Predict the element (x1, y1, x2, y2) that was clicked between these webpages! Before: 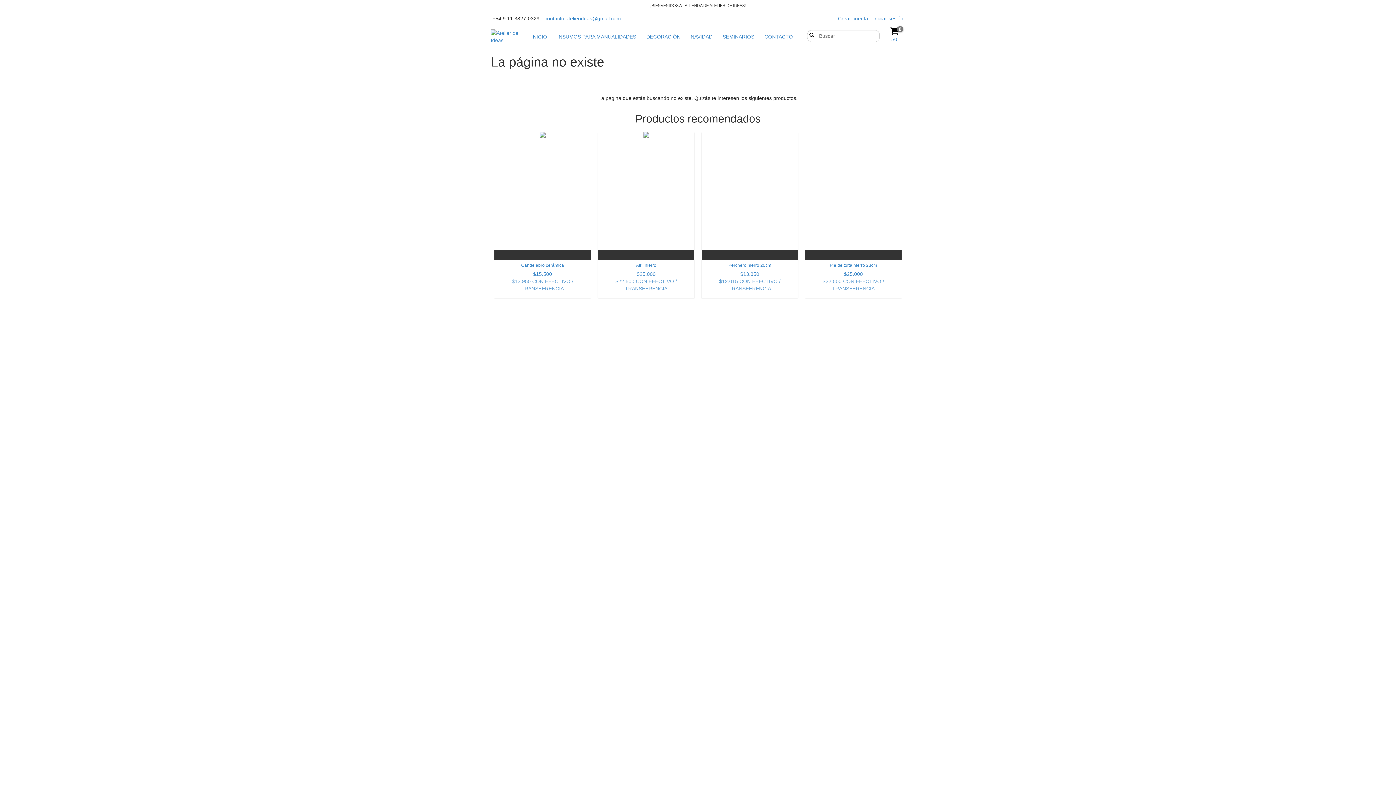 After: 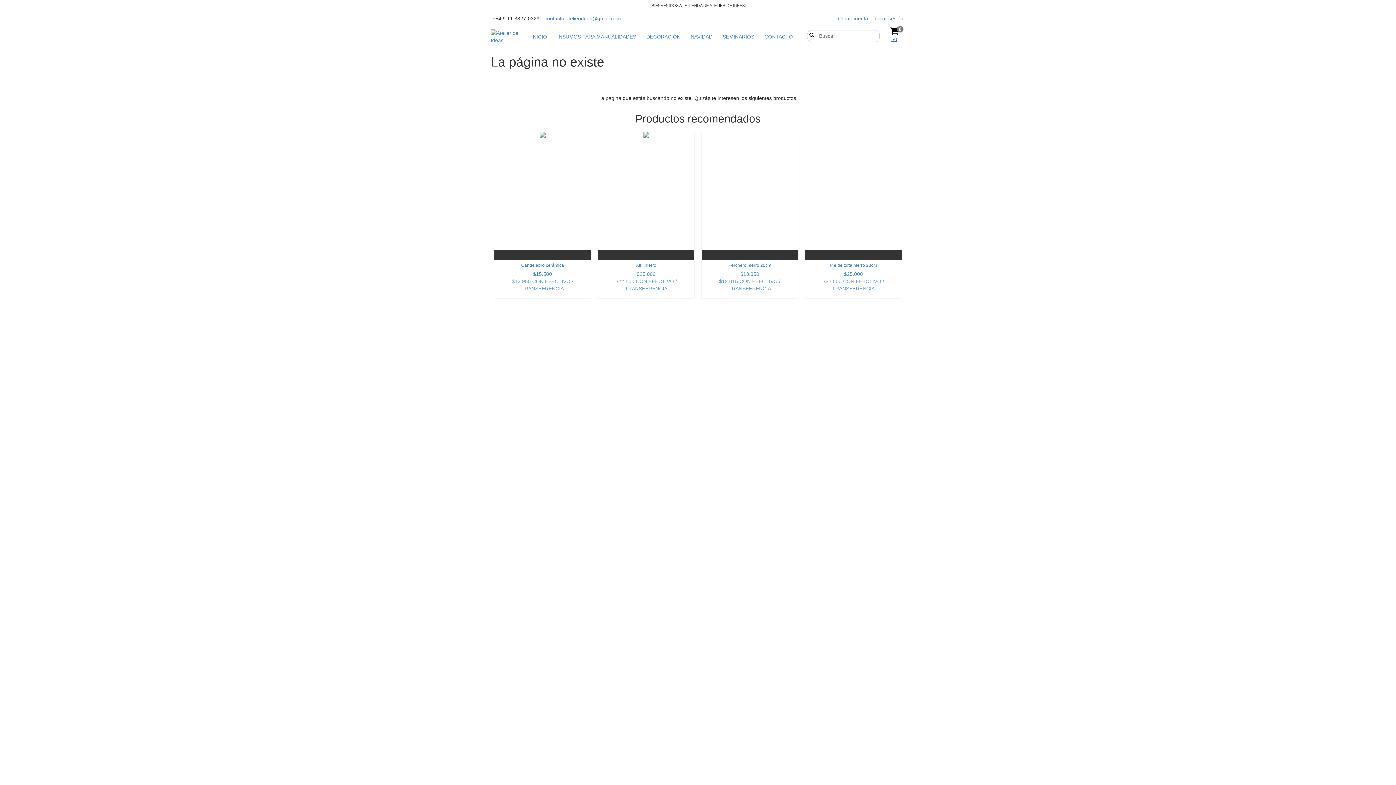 Action: bbox: (883, 26, 905, 42) label: 0
$0